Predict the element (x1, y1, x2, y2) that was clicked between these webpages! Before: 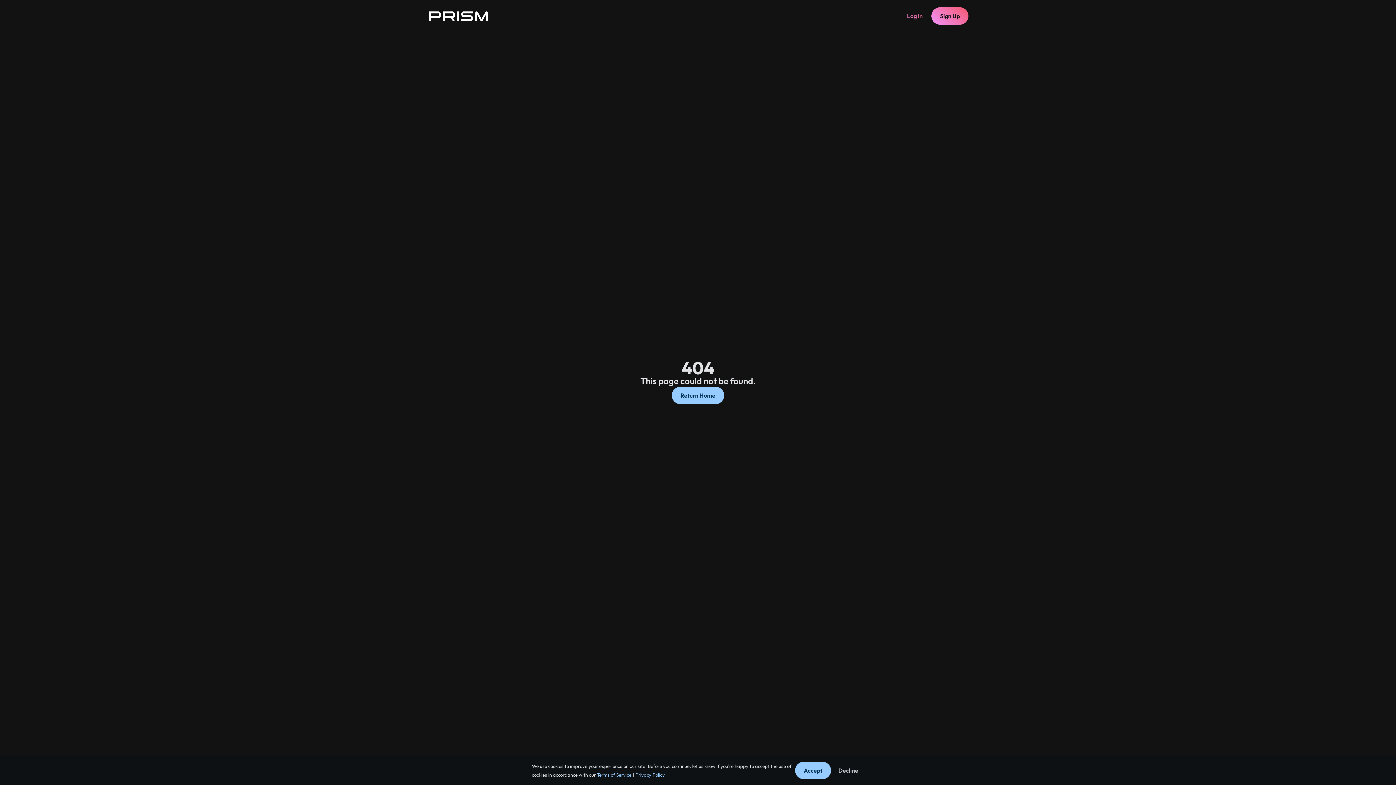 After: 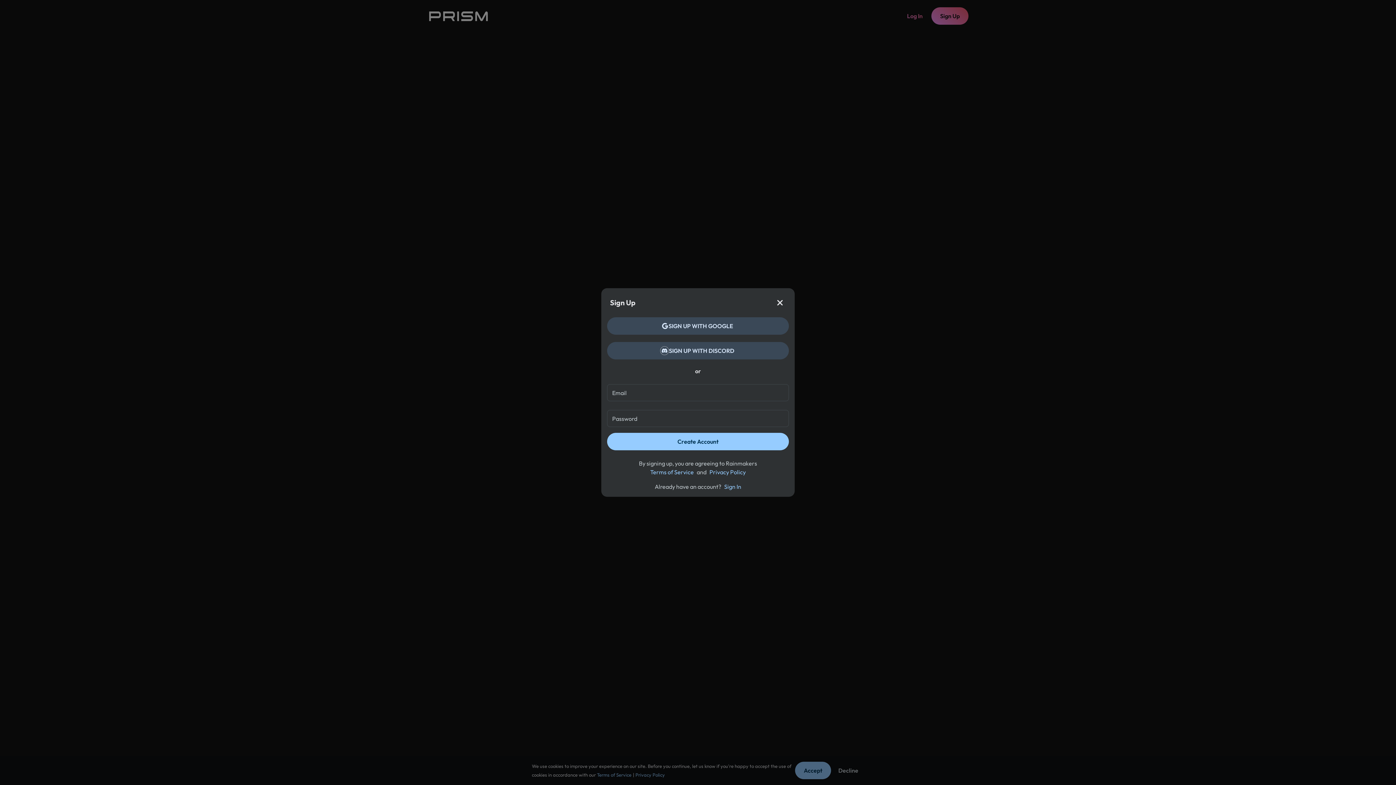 Action: label: Sign Up bbox: (931, 7, 968, 24)